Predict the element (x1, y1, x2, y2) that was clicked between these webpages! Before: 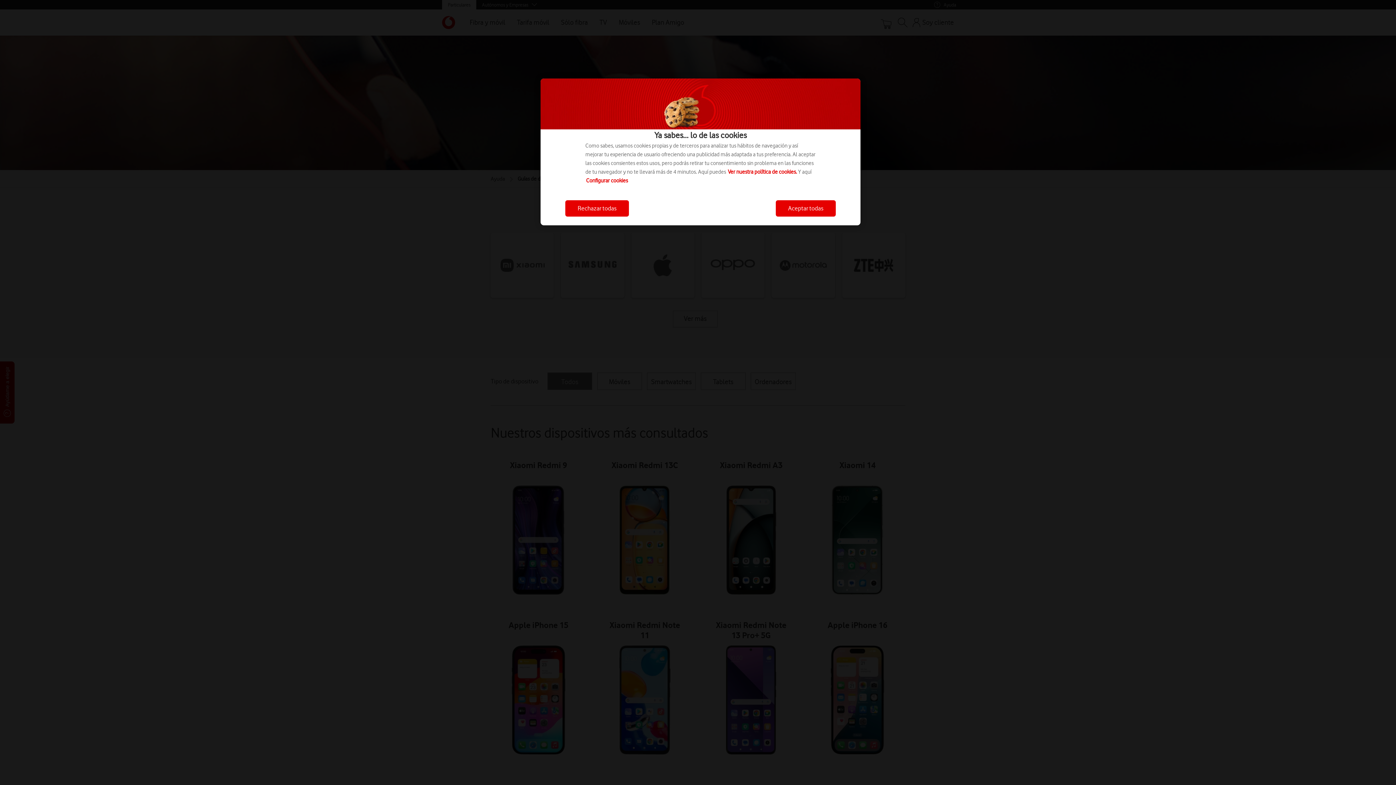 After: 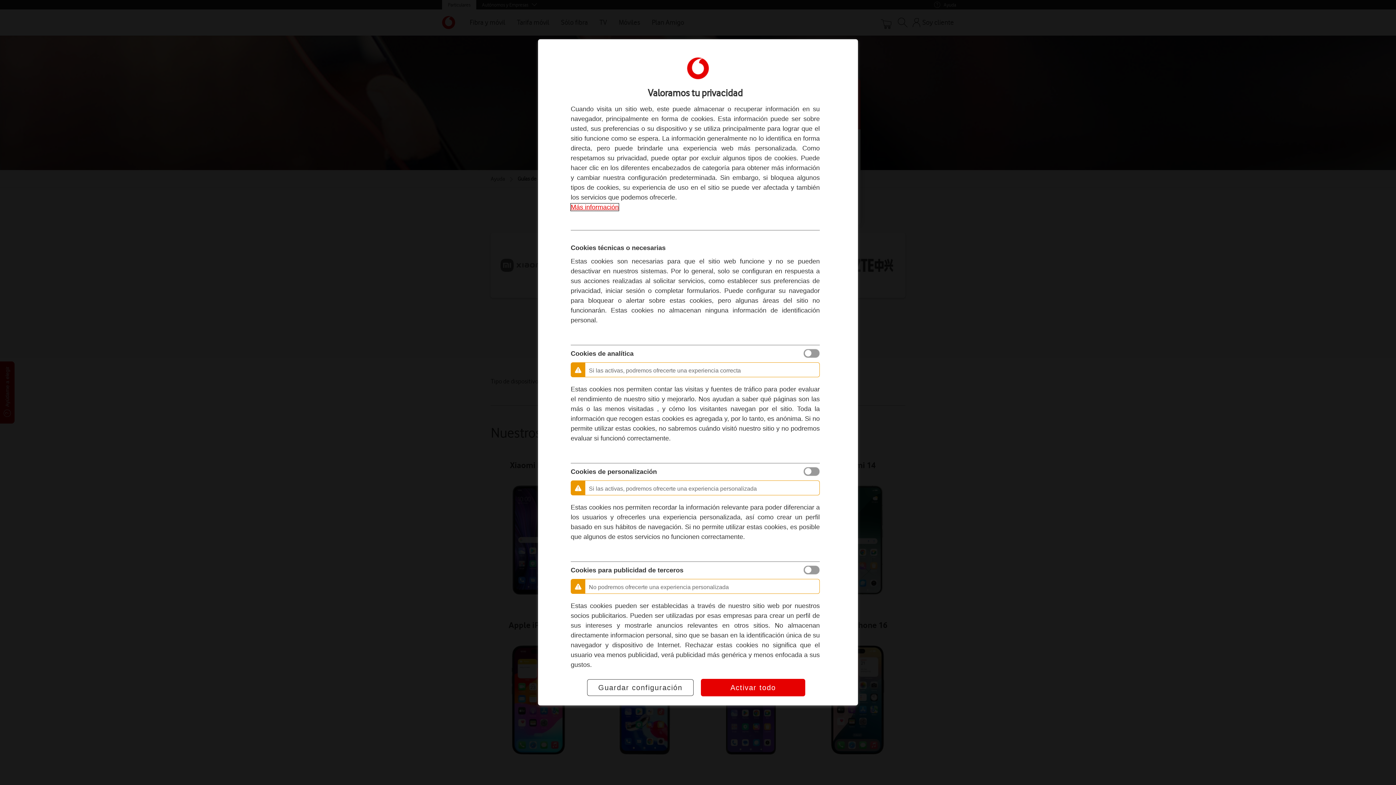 Action: bbox: (586, 177, 628, 184) label: Configurar cookies